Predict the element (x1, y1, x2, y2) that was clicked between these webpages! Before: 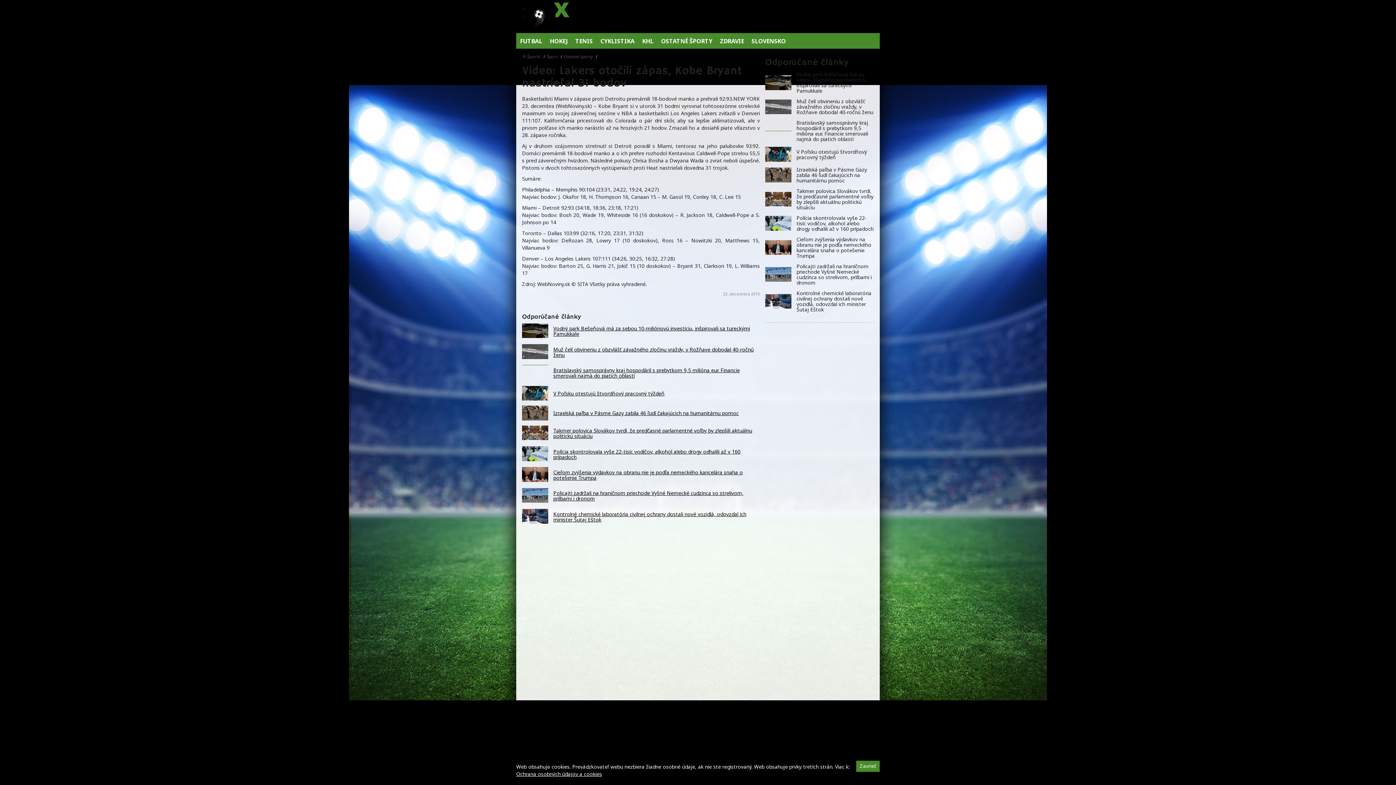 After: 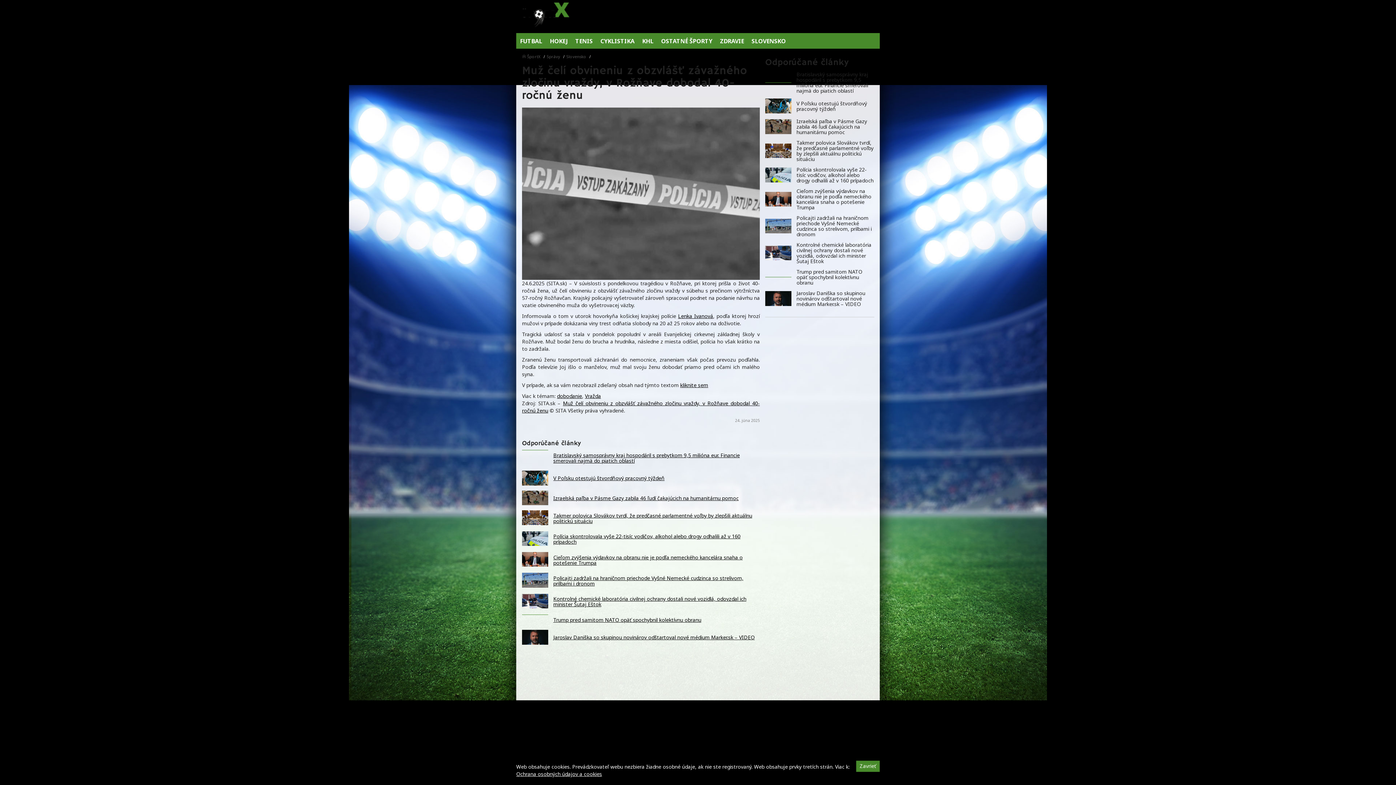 Action: bbox: (765, 99, 791, 114)